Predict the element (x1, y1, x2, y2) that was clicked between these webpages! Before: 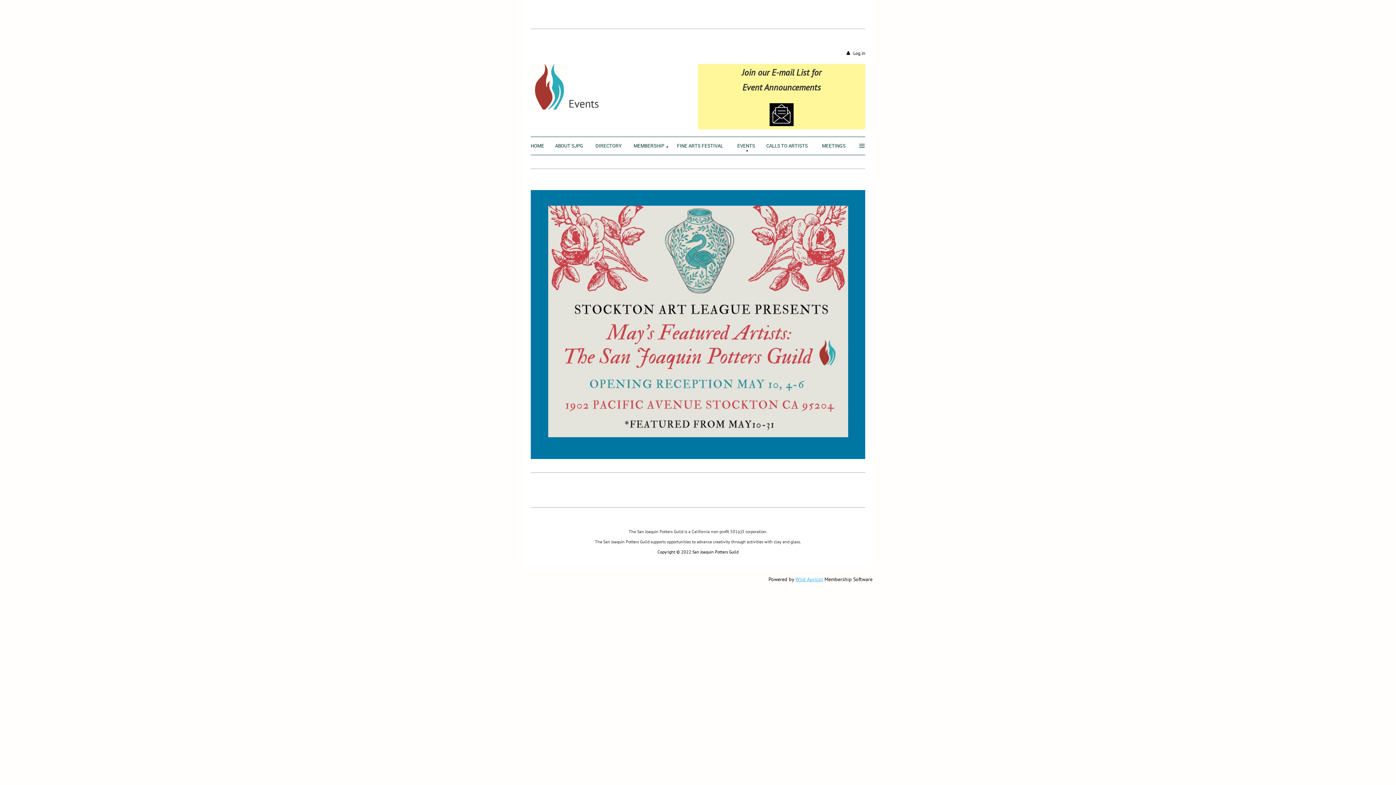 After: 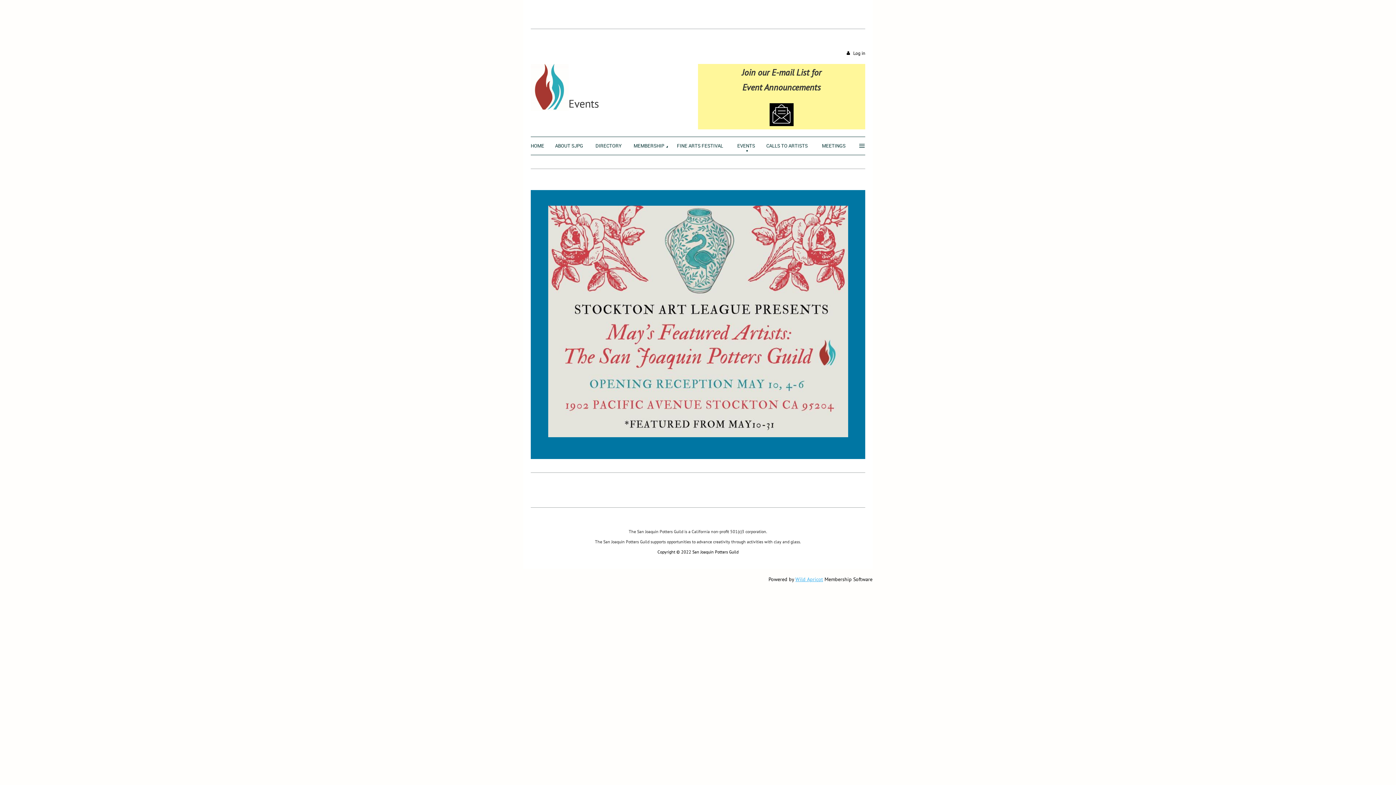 Action: label: EVENTS bbox: (737, 137, 764, 152)